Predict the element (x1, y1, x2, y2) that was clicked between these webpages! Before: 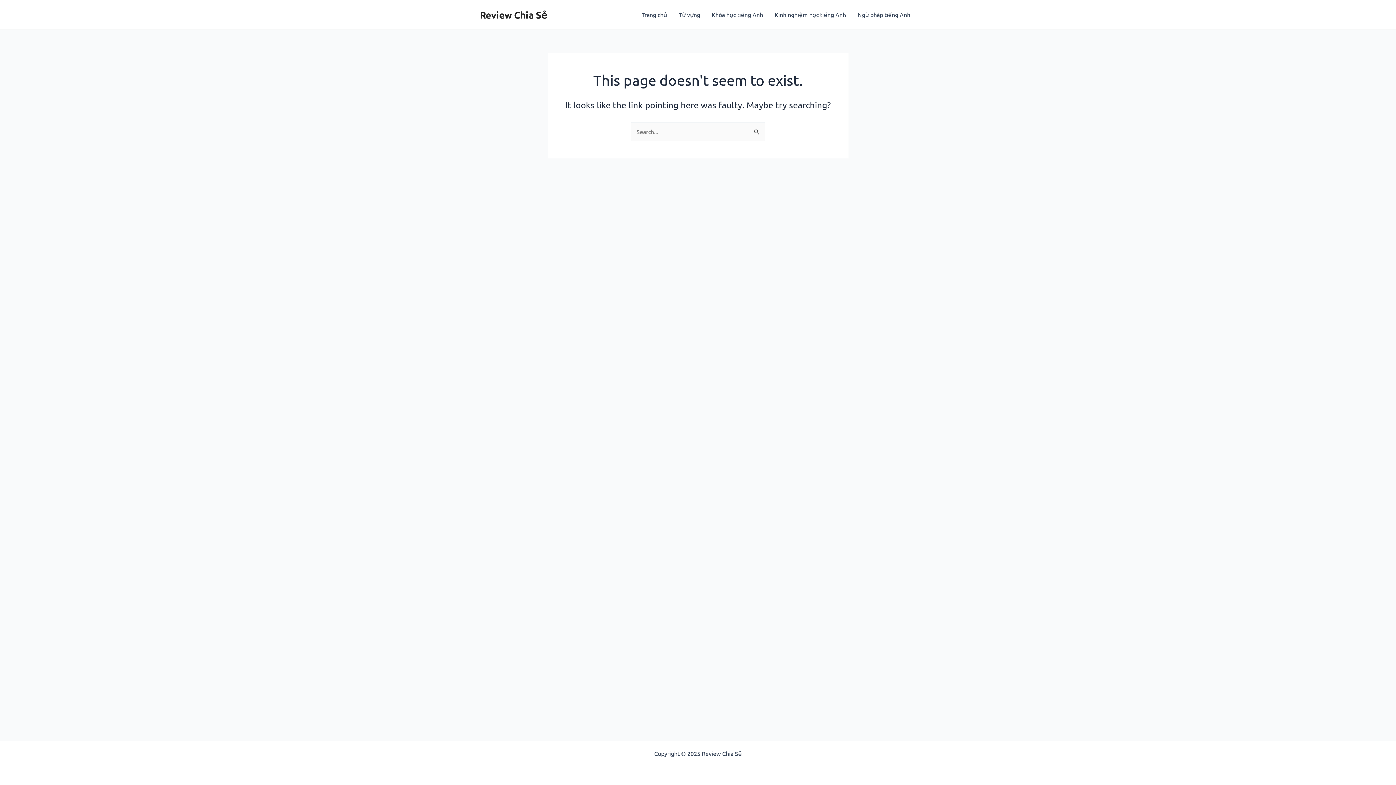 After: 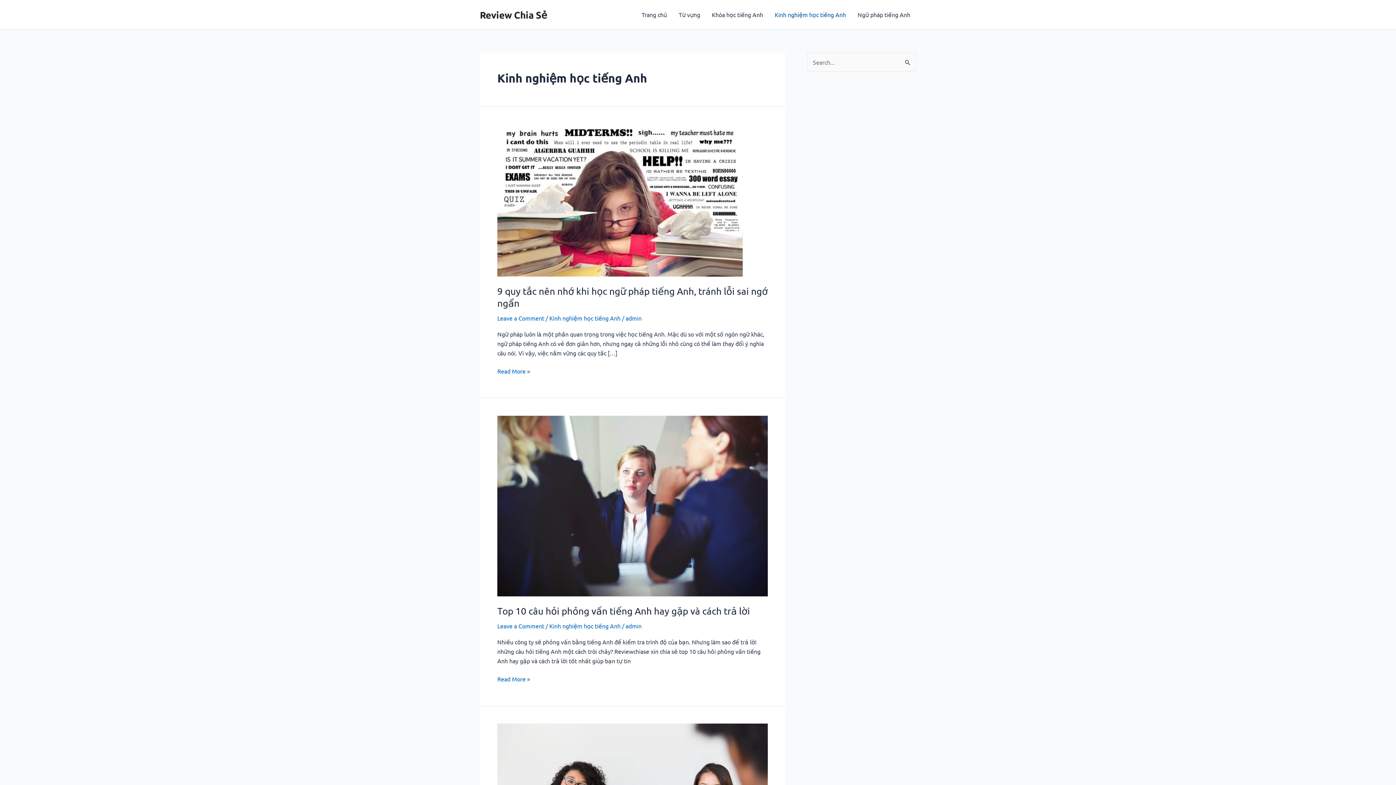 Action: bbox: (769, 0, 852, 29) label: Kinh nghiệm học tiếng Anh